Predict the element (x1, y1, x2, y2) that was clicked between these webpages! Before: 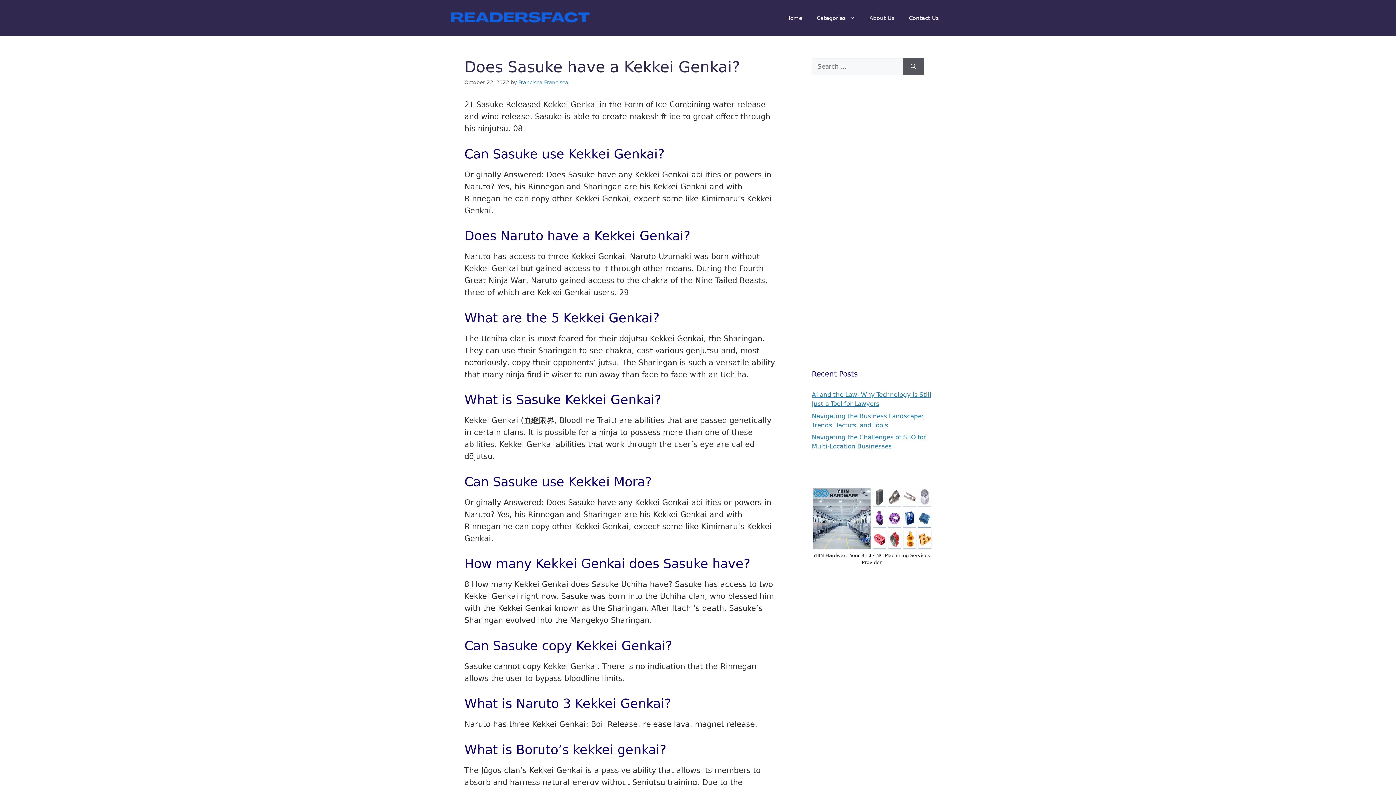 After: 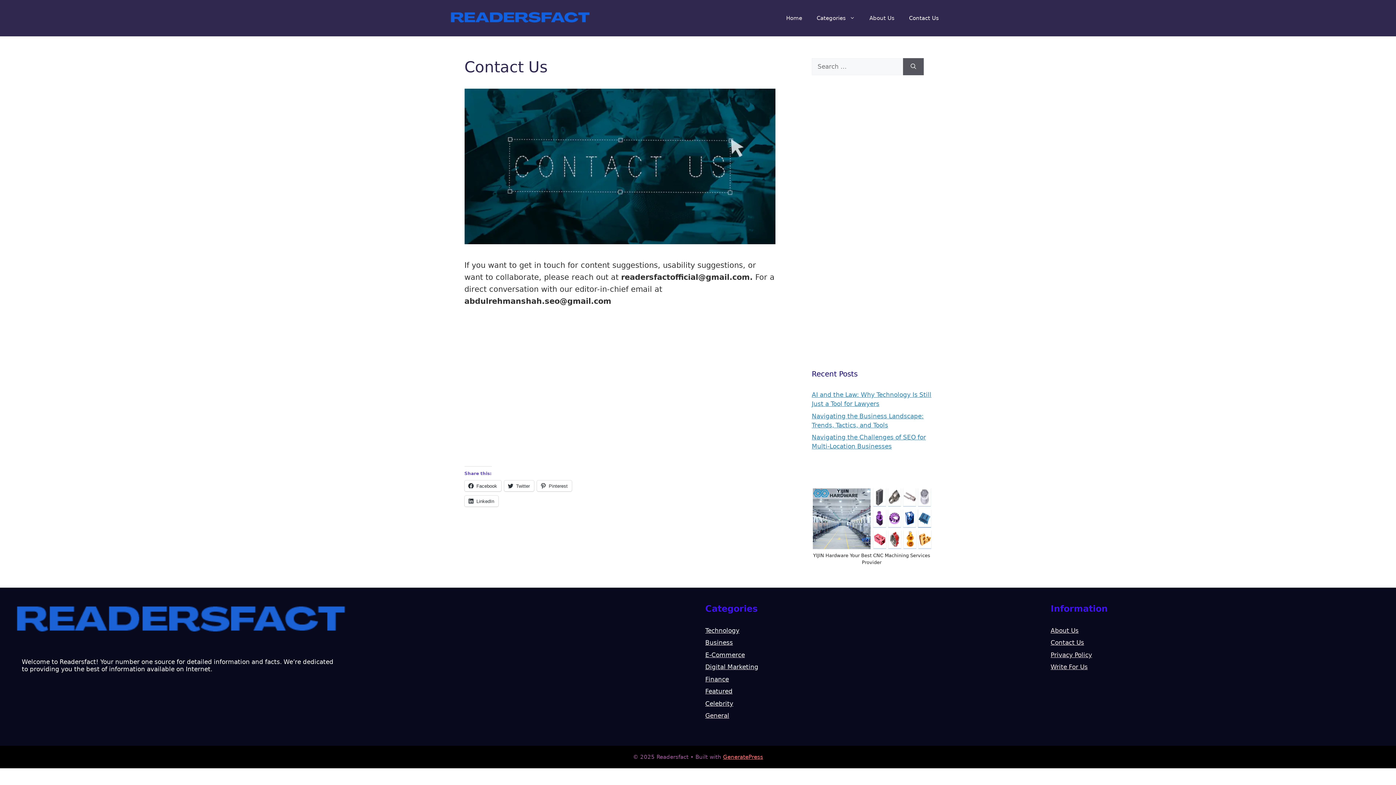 Action: bbox: (902, 7, 946, 29) label: Contact Us